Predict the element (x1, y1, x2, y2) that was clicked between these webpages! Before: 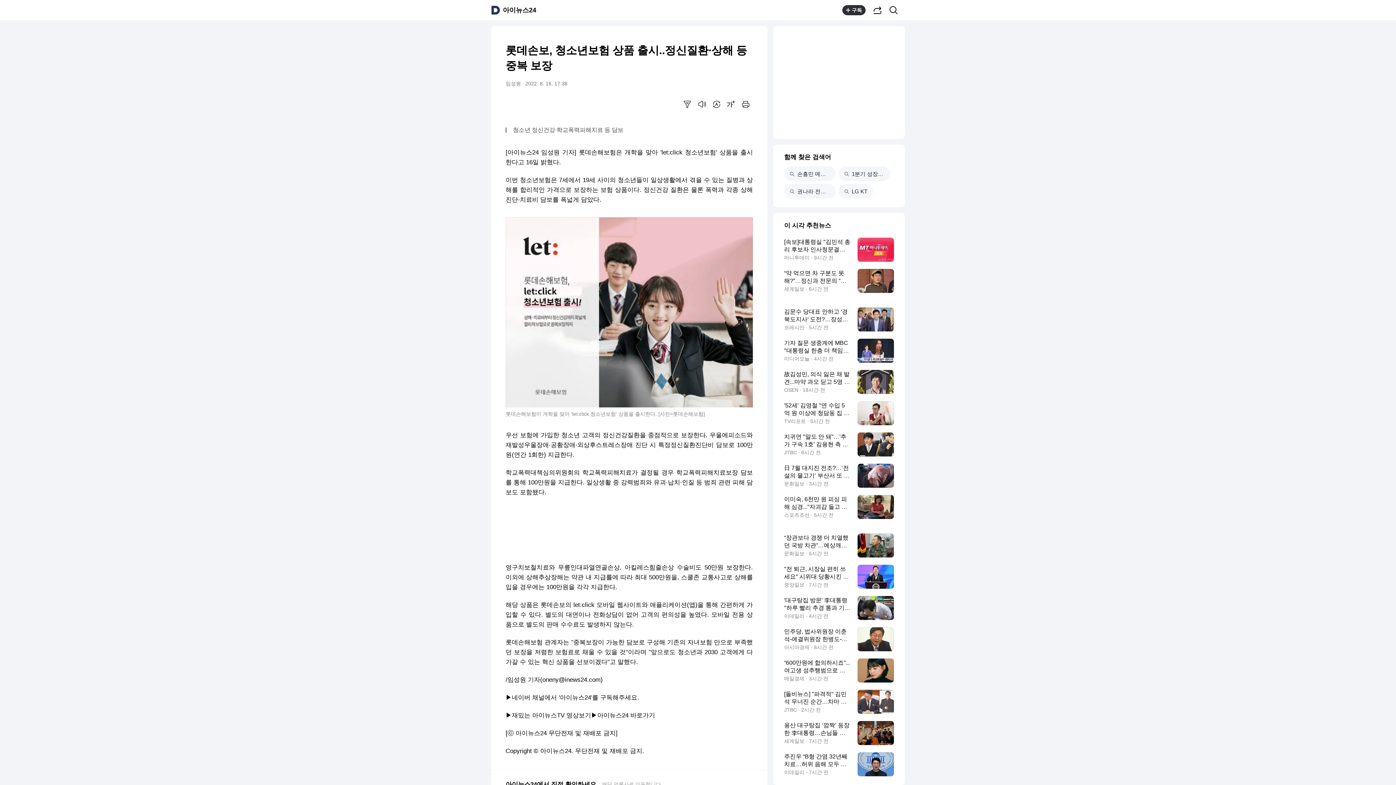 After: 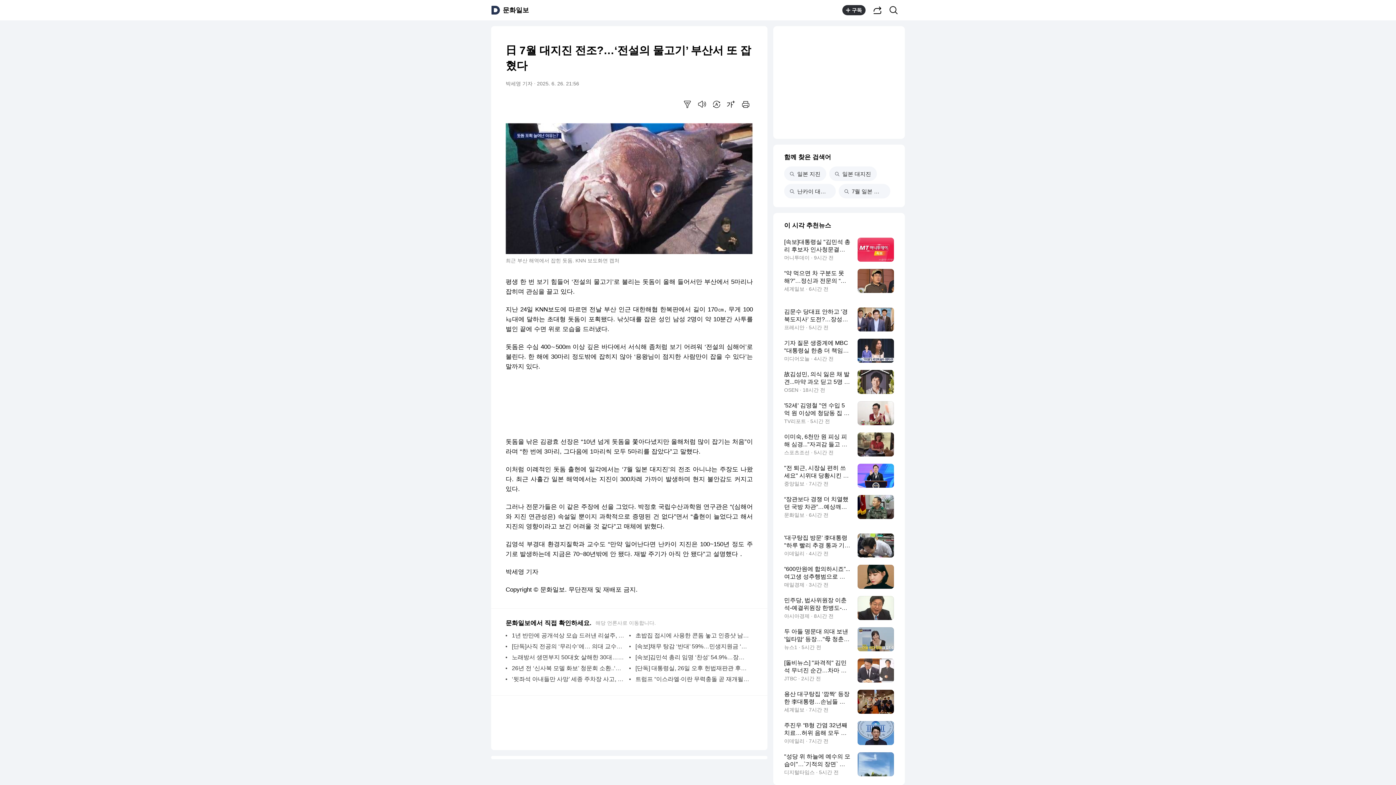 Action: label: 日 7월 대지진 전조?…‘전설의 물고기’ 부산서 또 잡혔다
문화일보 · 3시간 전 bbox: (784, 464, 894, 488)